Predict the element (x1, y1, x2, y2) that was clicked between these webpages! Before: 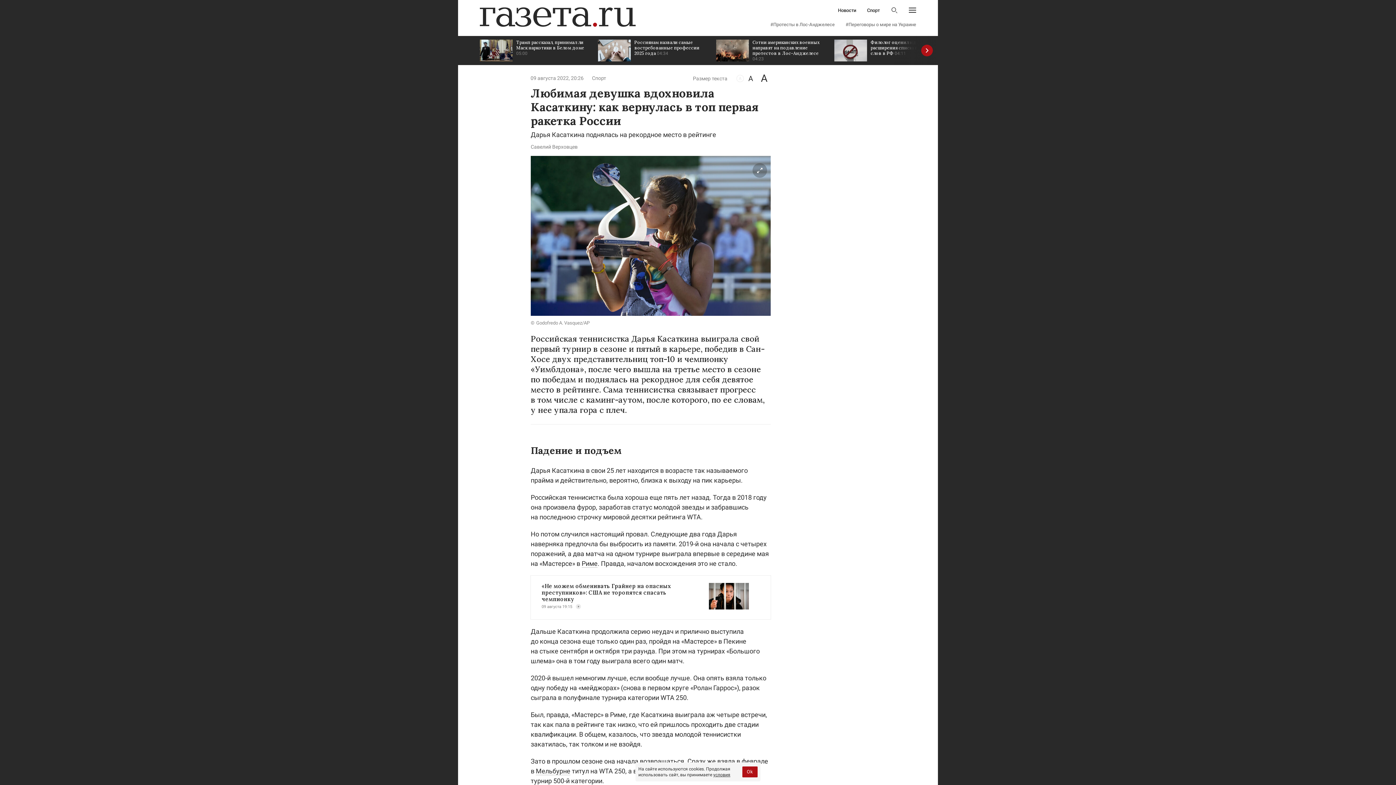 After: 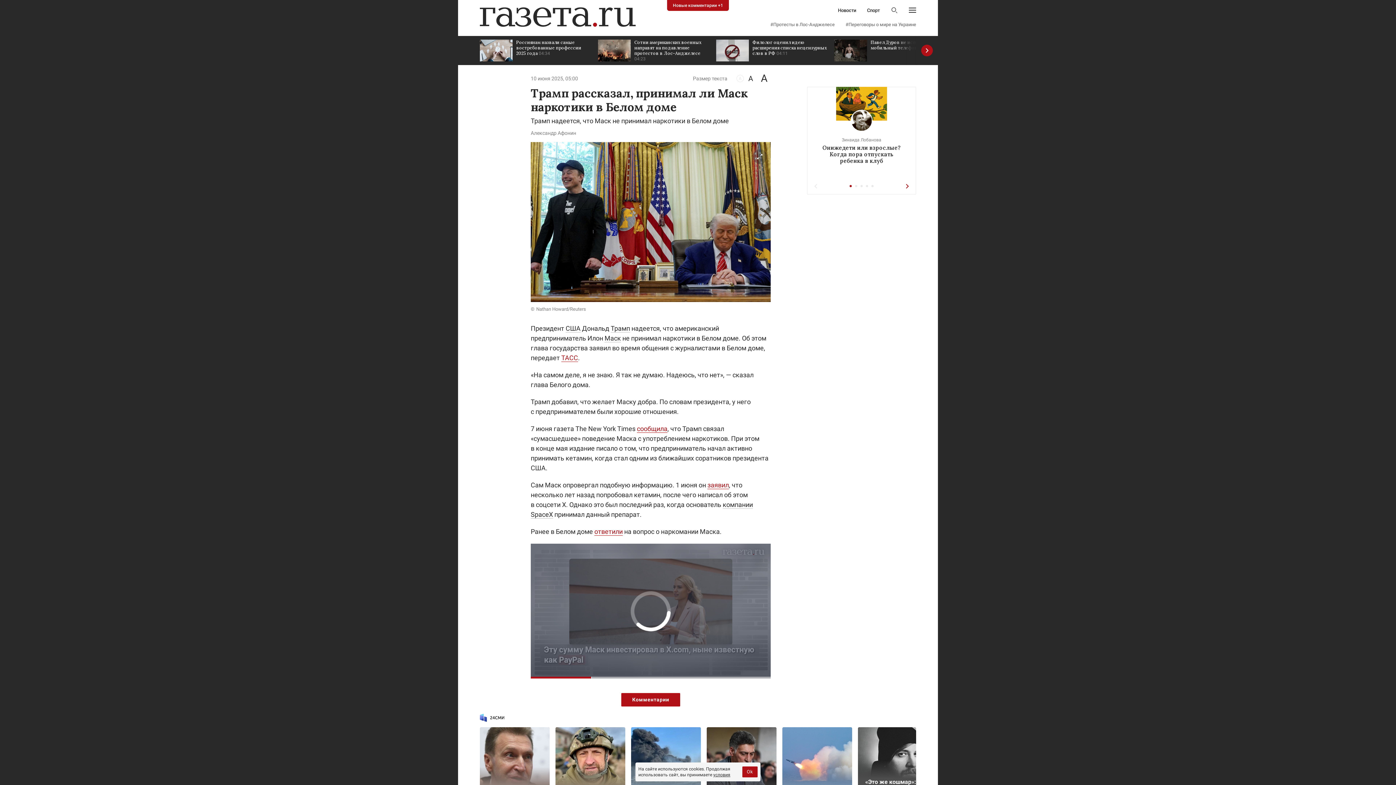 Action: label: Трамп рассказал, принимал ли Маск наркотики в Белом доме 05:00 bbox: (480, 36, 590, 65)